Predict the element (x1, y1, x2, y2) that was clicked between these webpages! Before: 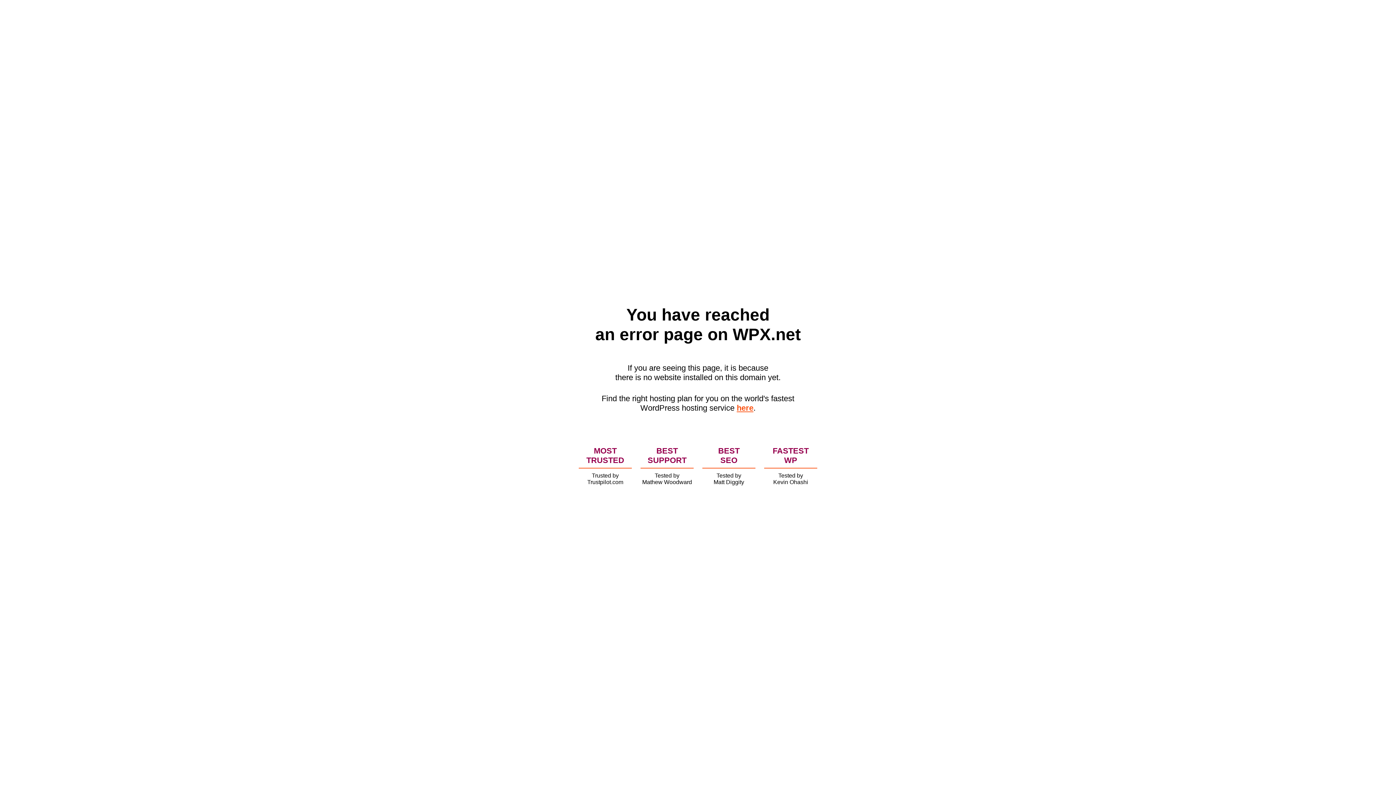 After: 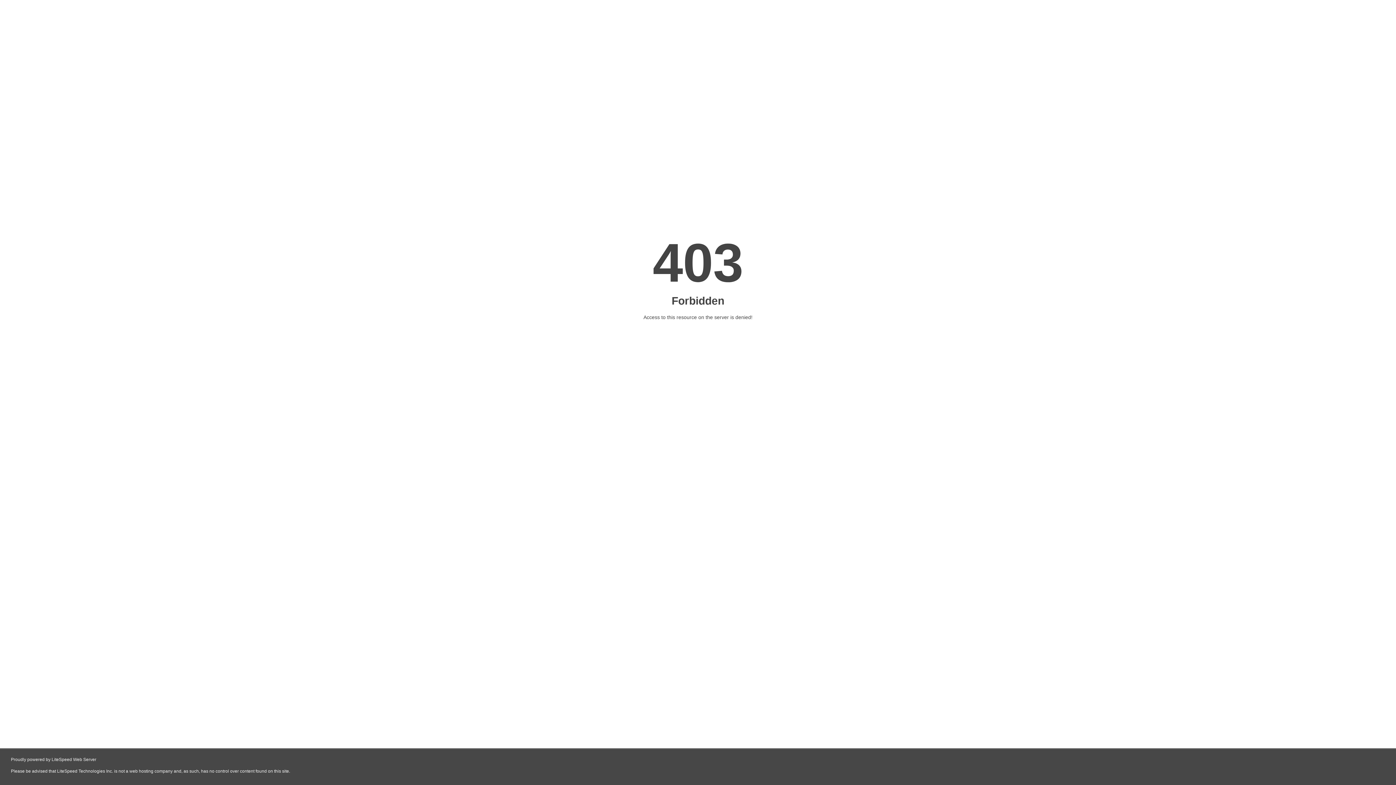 Action: bbox: (736, 403, 753, 412) label: here